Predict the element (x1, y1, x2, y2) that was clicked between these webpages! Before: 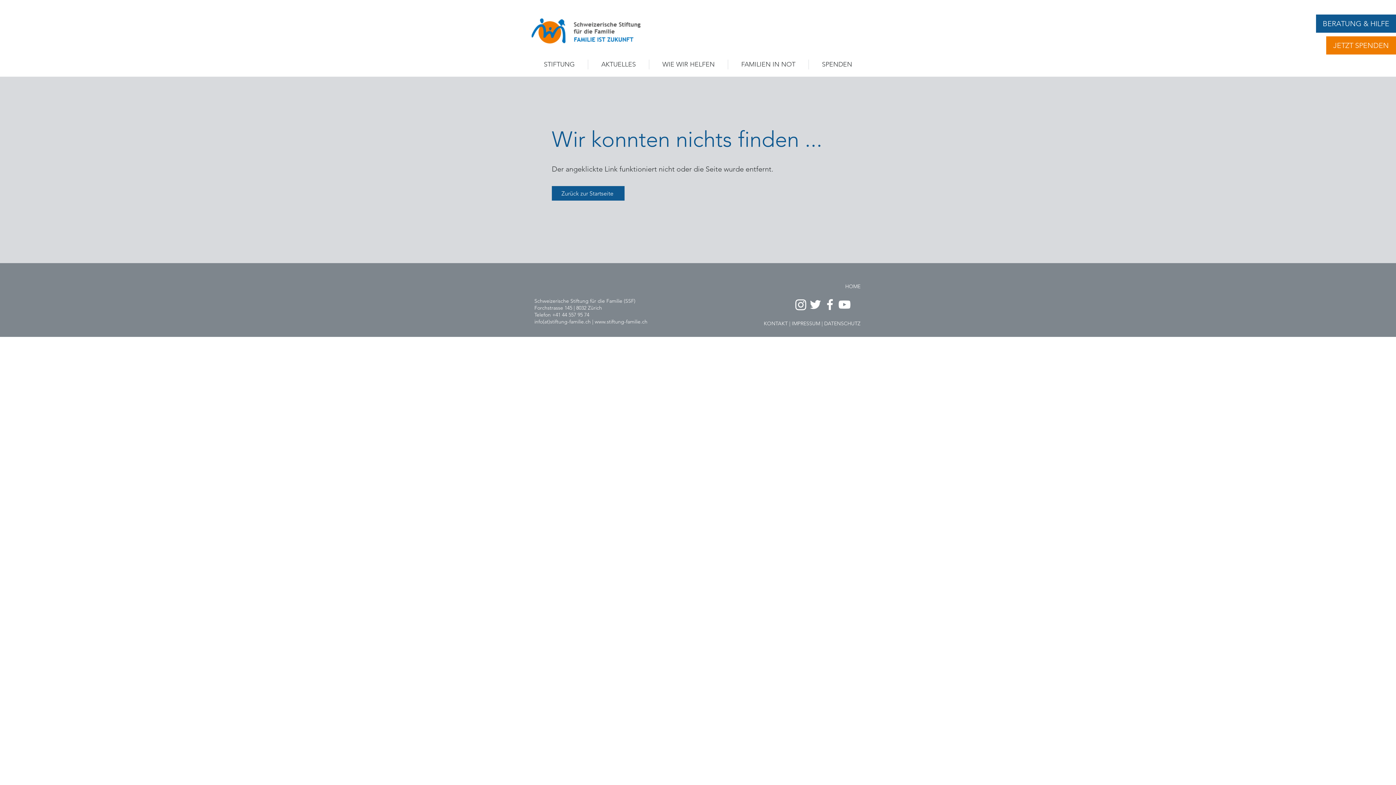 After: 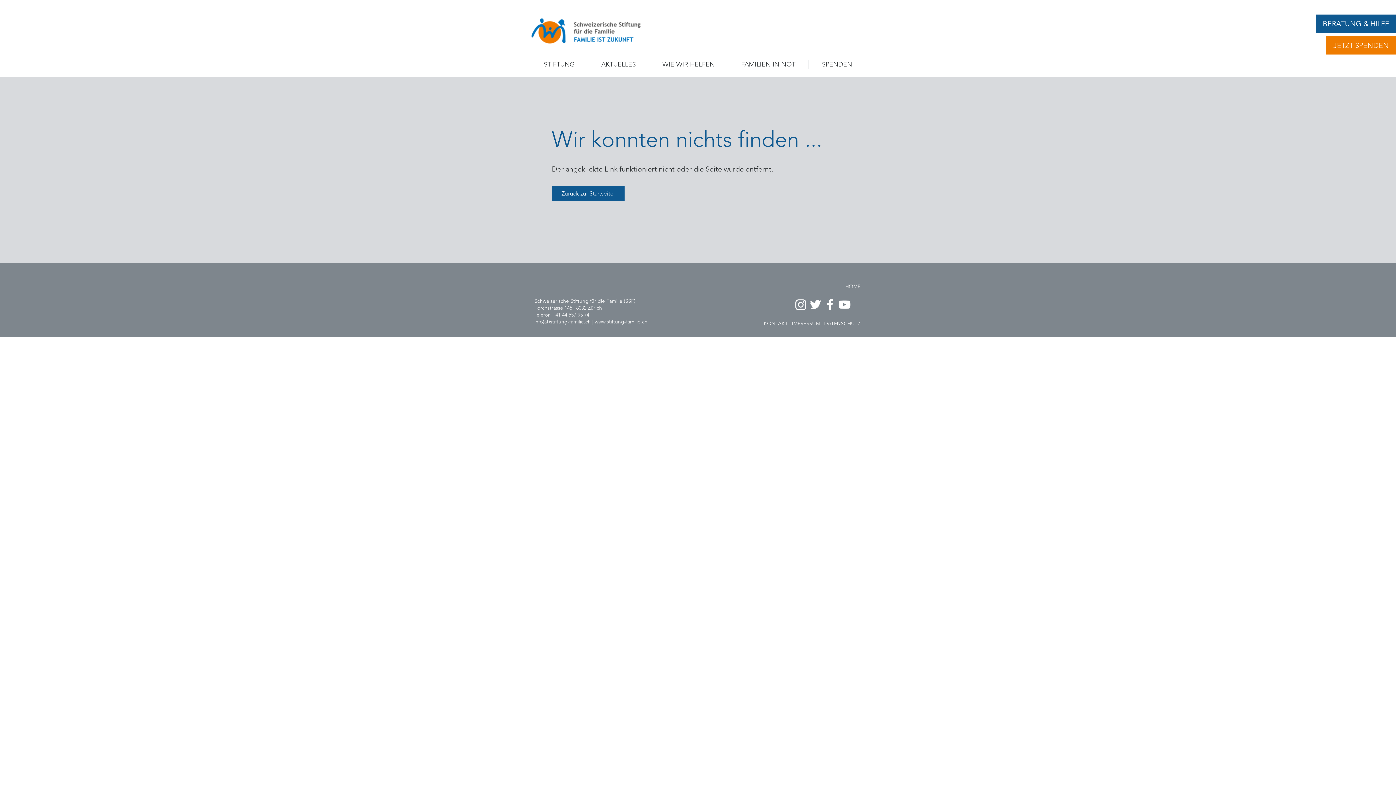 Action: label: info(at)stiftung-familie.ch bbox: (534, 318, 590, 325)